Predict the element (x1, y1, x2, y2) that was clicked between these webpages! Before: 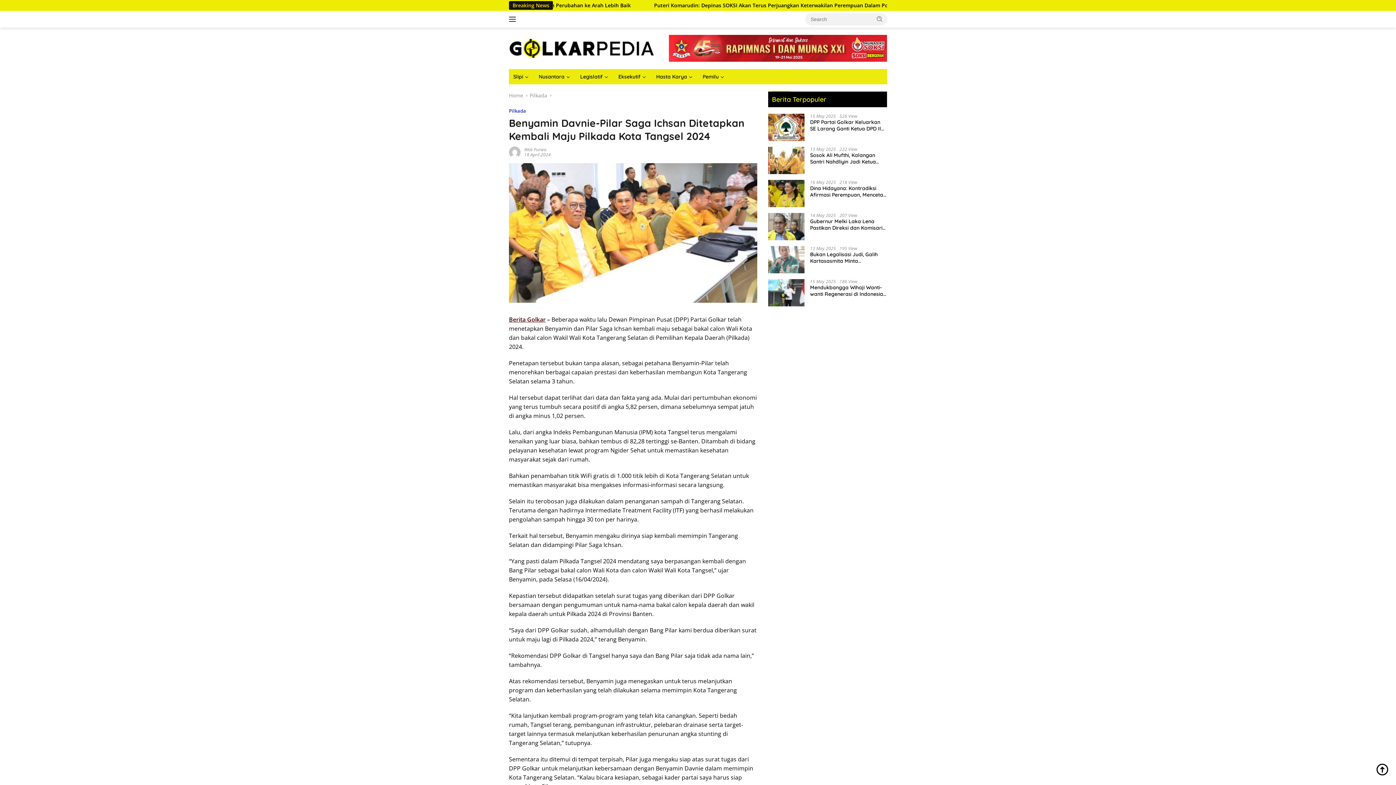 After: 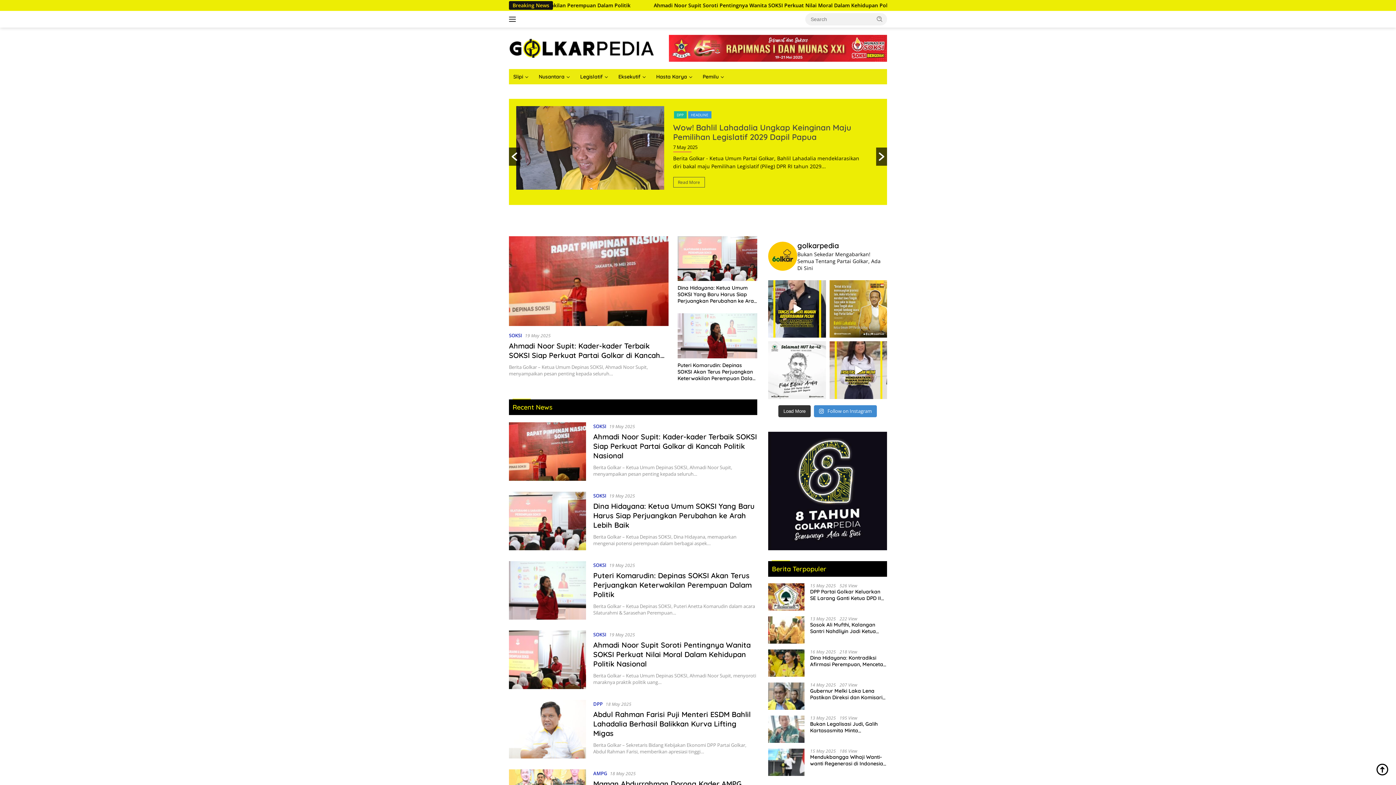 Action: label: Home bbox: (509, 92, 523, 98)